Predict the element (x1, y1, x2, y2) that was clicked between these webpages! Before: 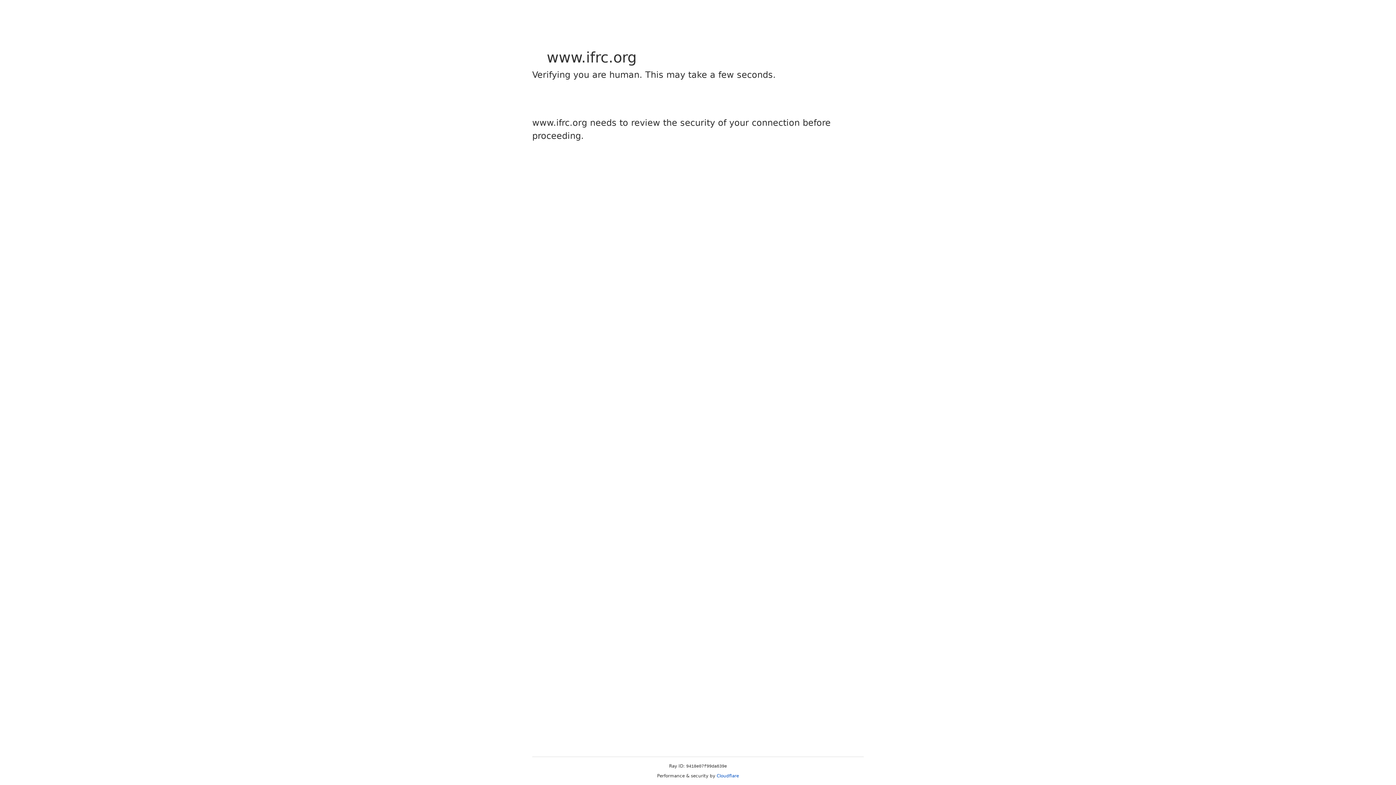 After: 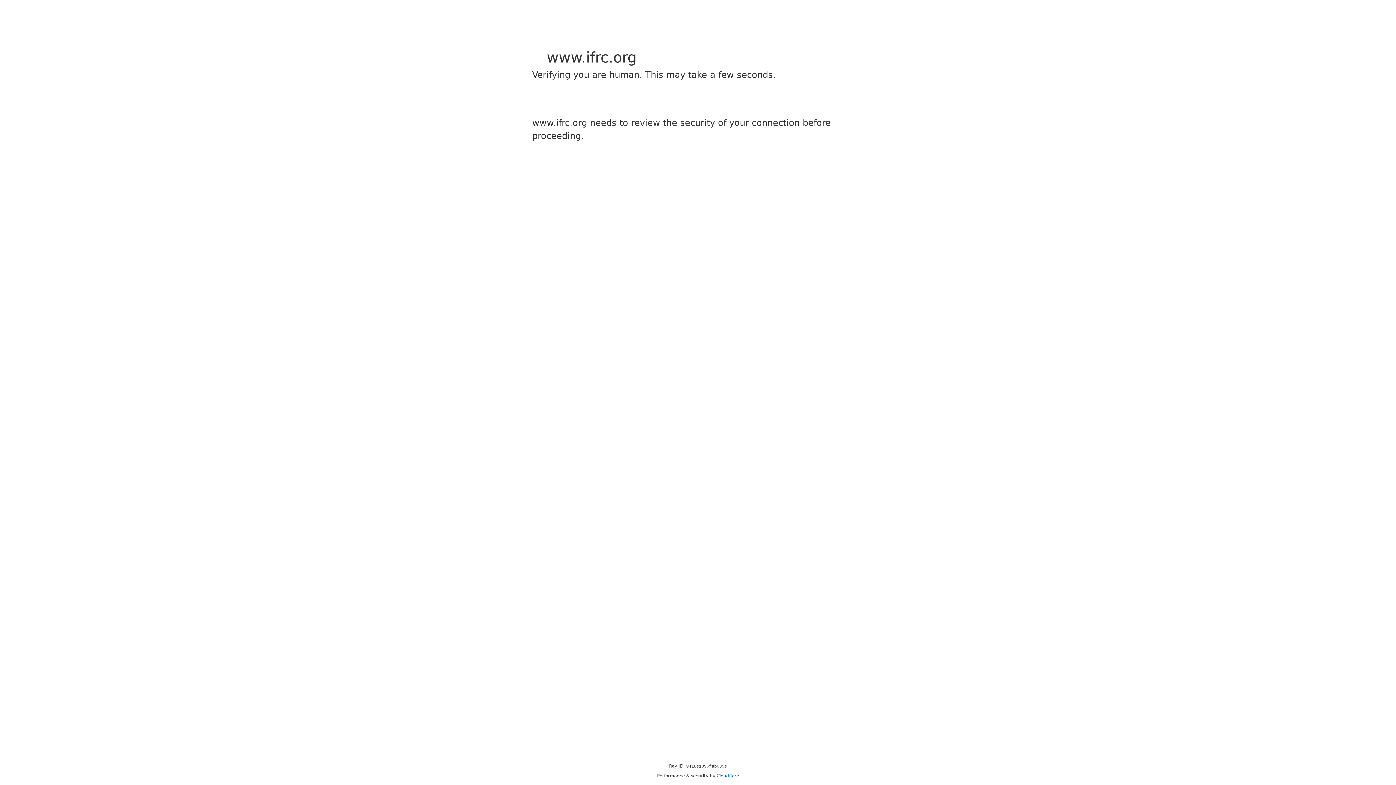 Action: bbox: (716, 773, 739, 778) label: Cloudflare